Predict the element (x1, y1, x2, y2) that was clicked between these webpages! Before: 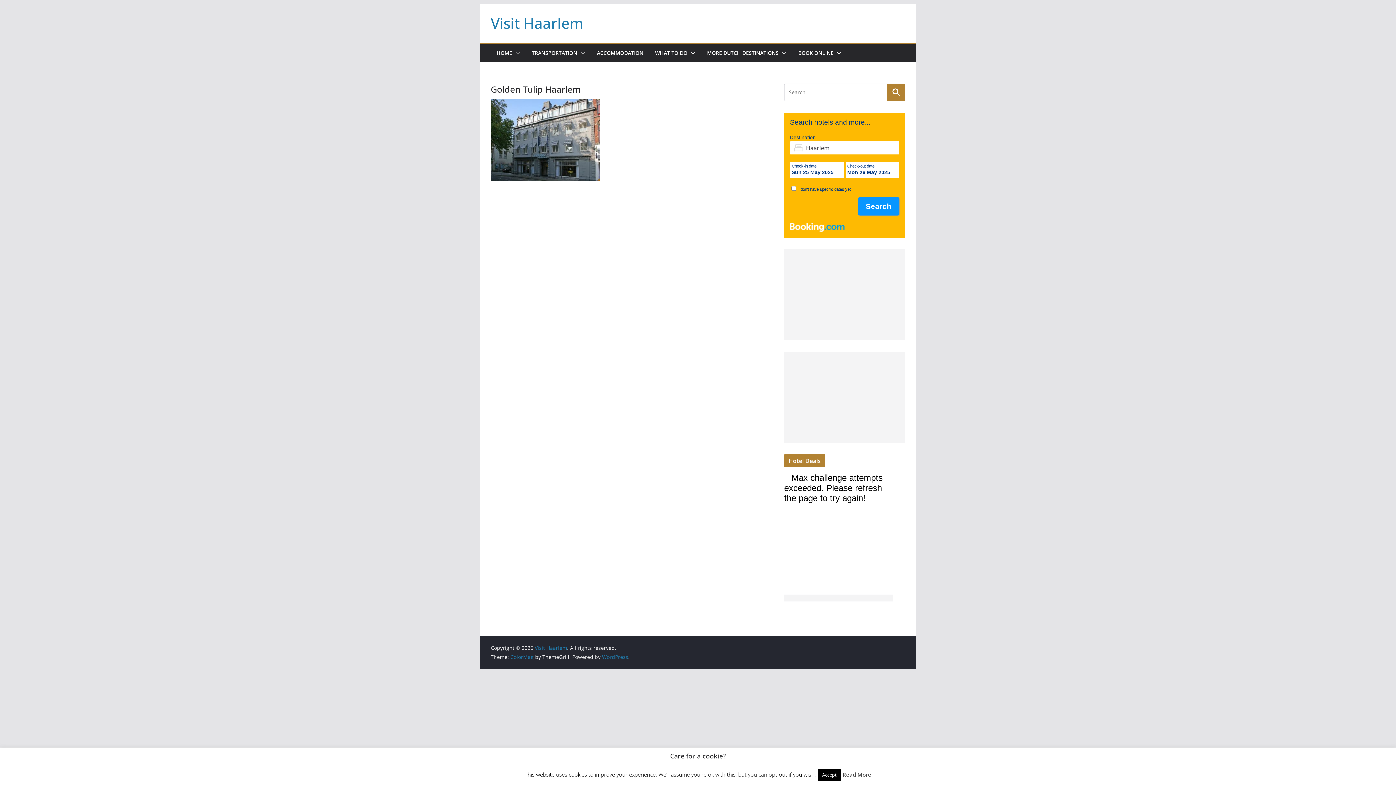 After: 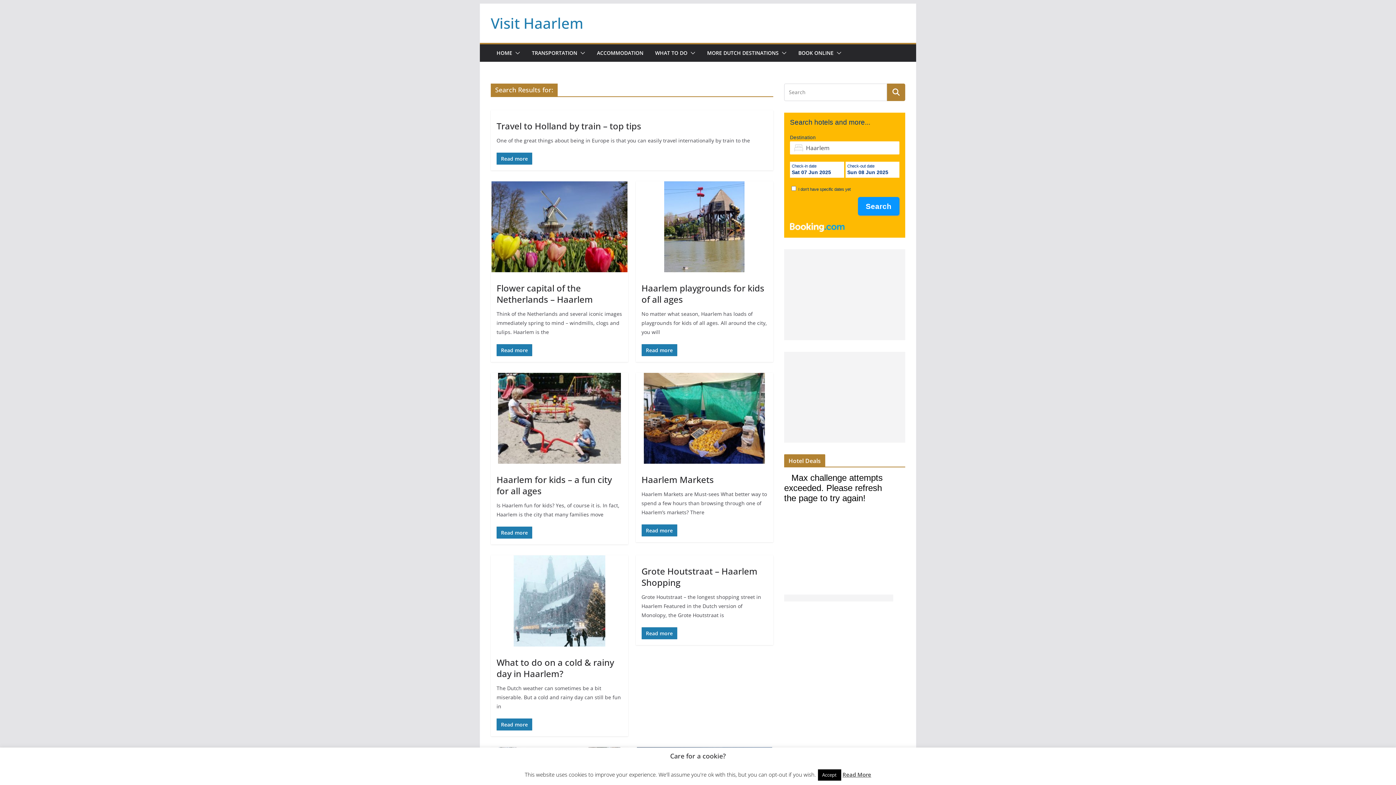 Action: bbox: (887, 83, 905, 101)